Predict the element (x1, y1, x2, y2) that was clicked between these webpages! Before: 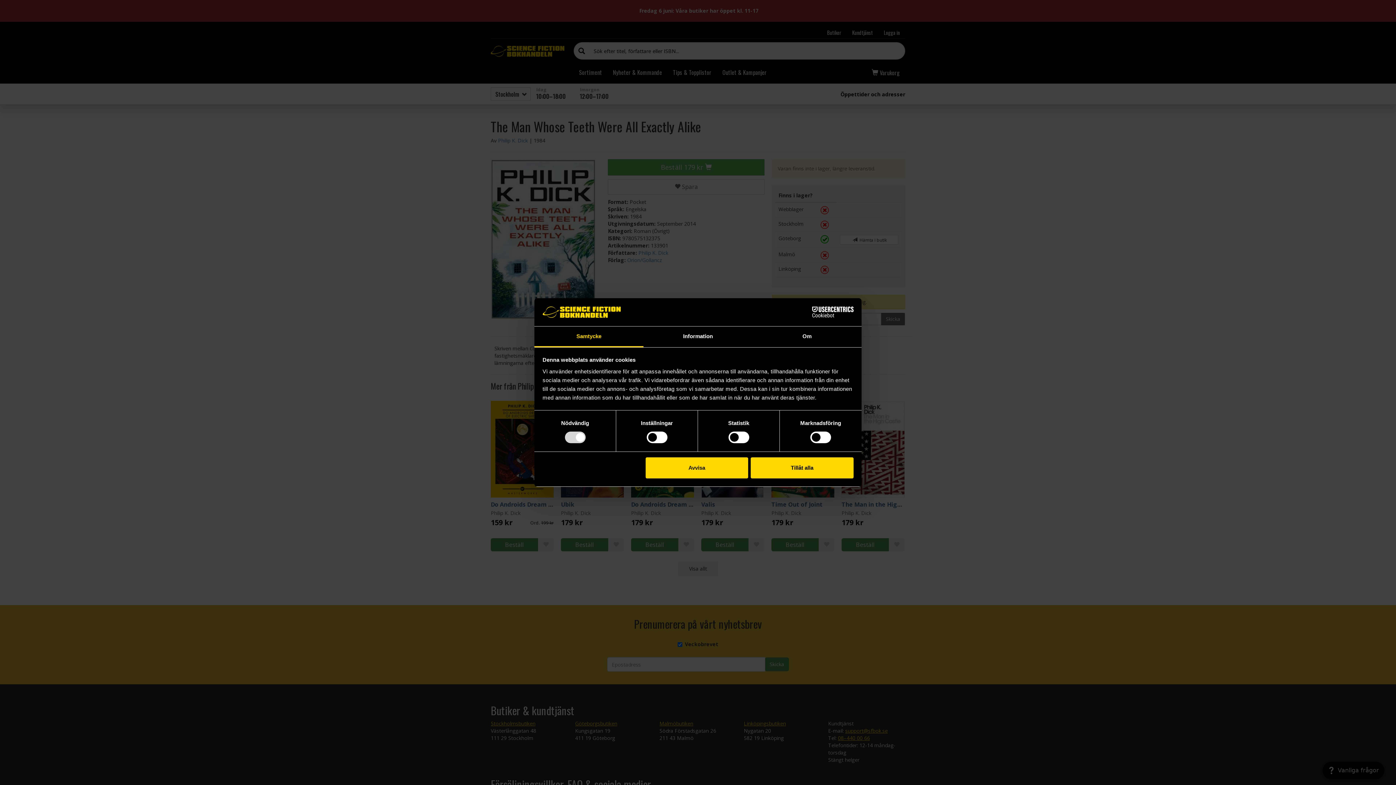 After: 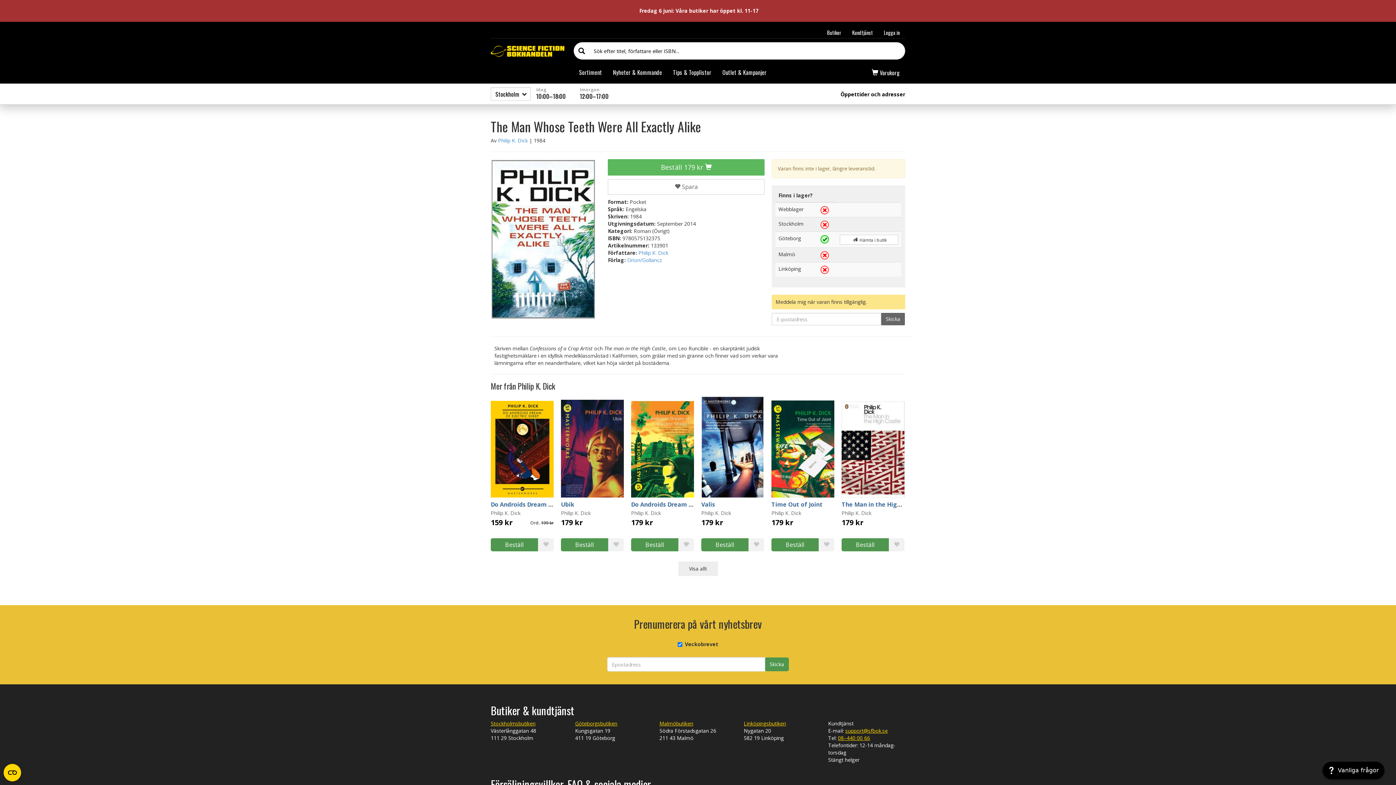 Action: label: Avvisa bbox: (645, 457, 748, 478)